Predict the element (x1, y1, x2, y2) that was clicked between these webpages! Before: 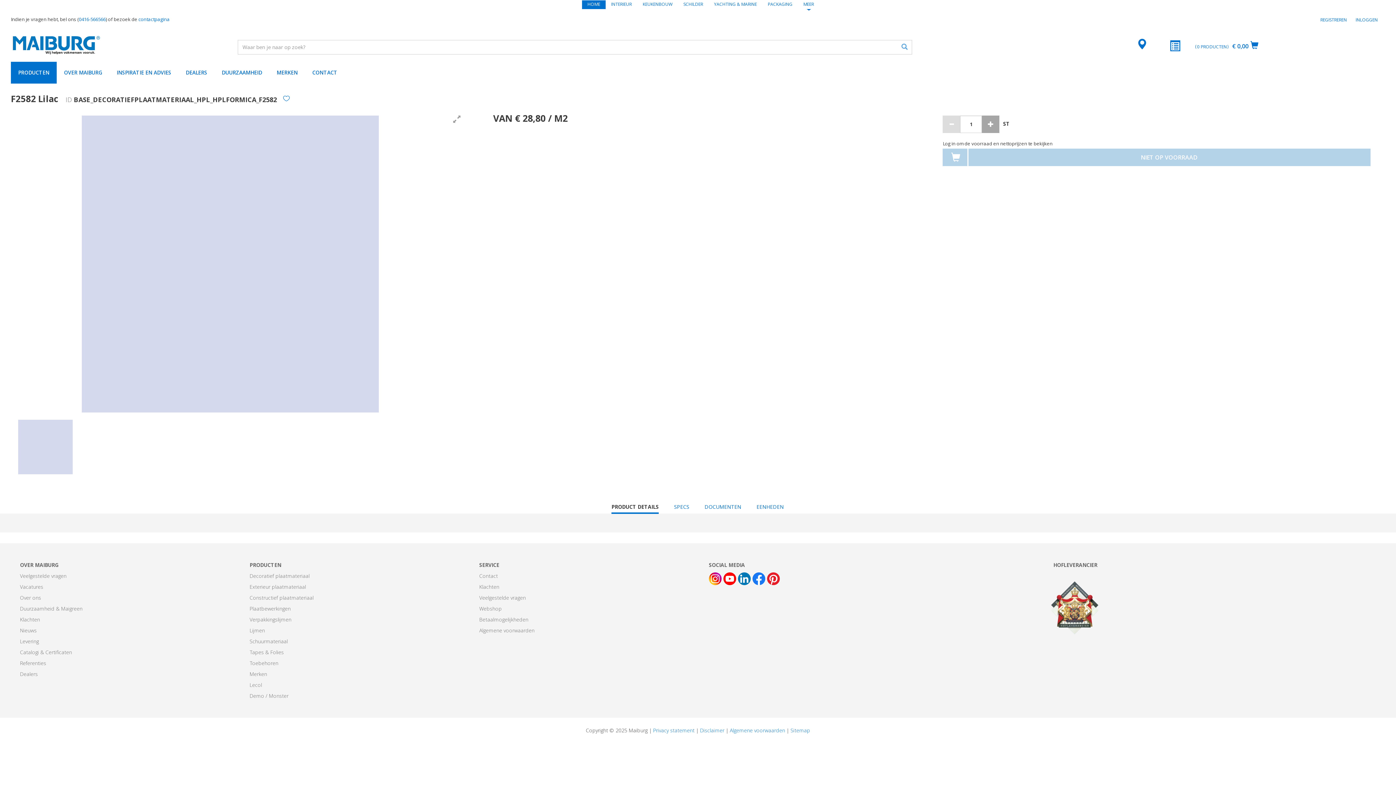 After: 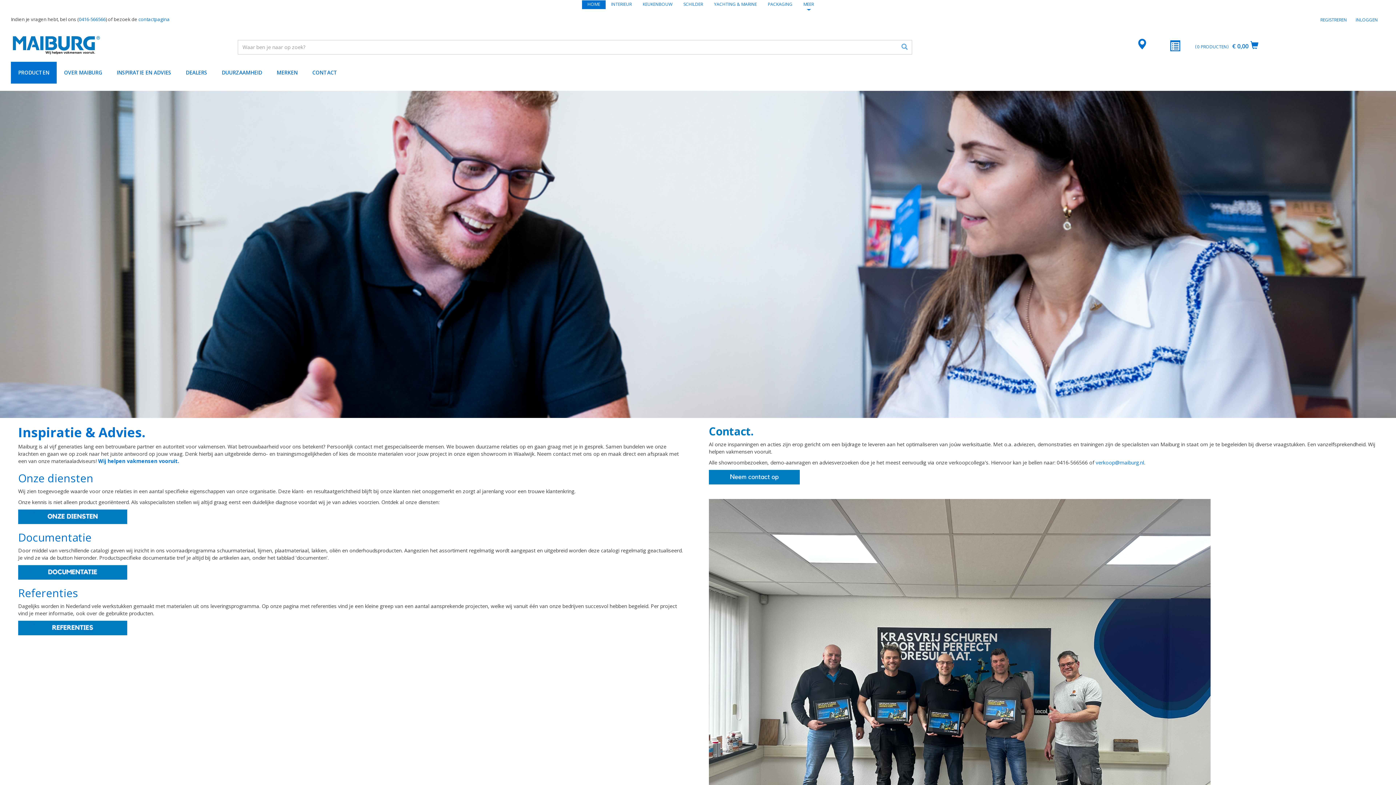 Action: bbox: (109, 61, 178, 83) label: INSPIRATIE EN ADVIES